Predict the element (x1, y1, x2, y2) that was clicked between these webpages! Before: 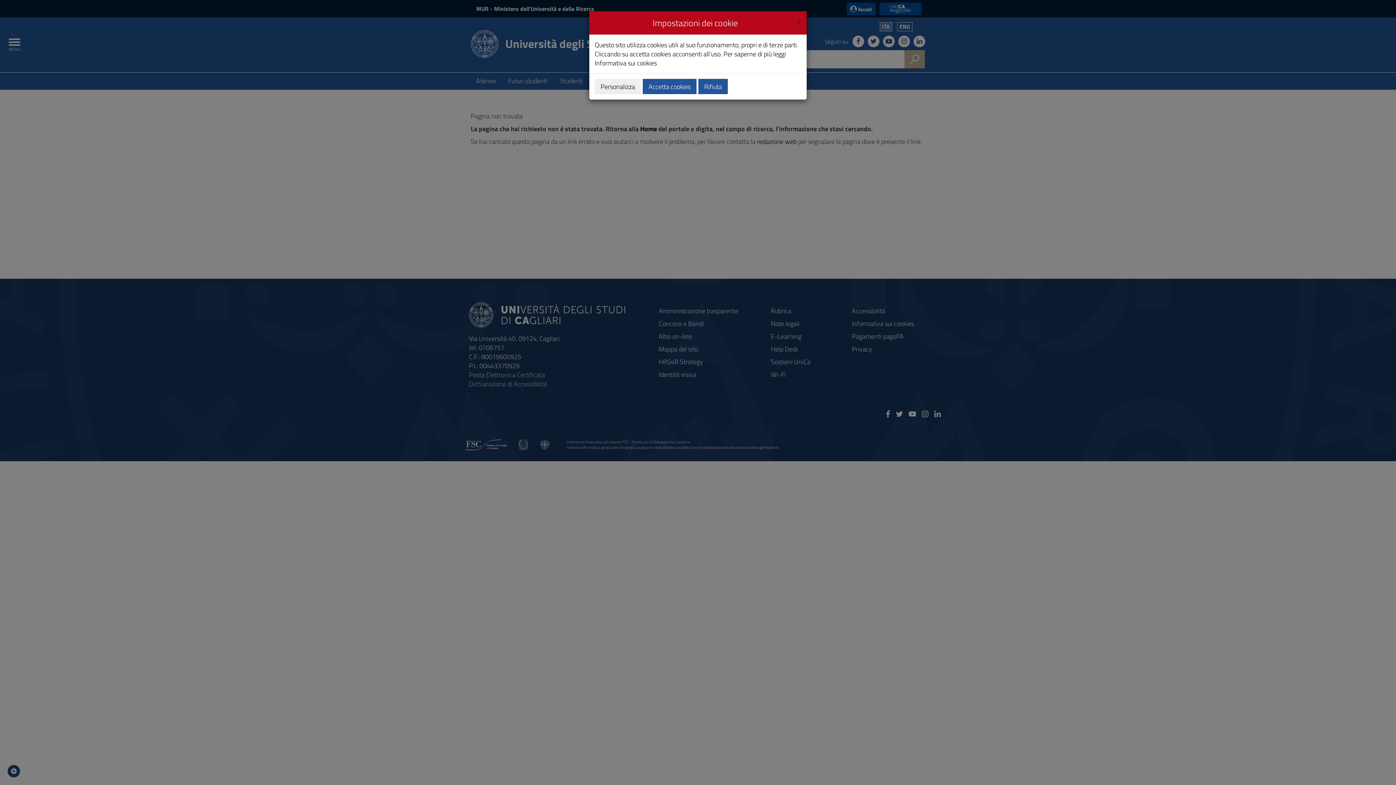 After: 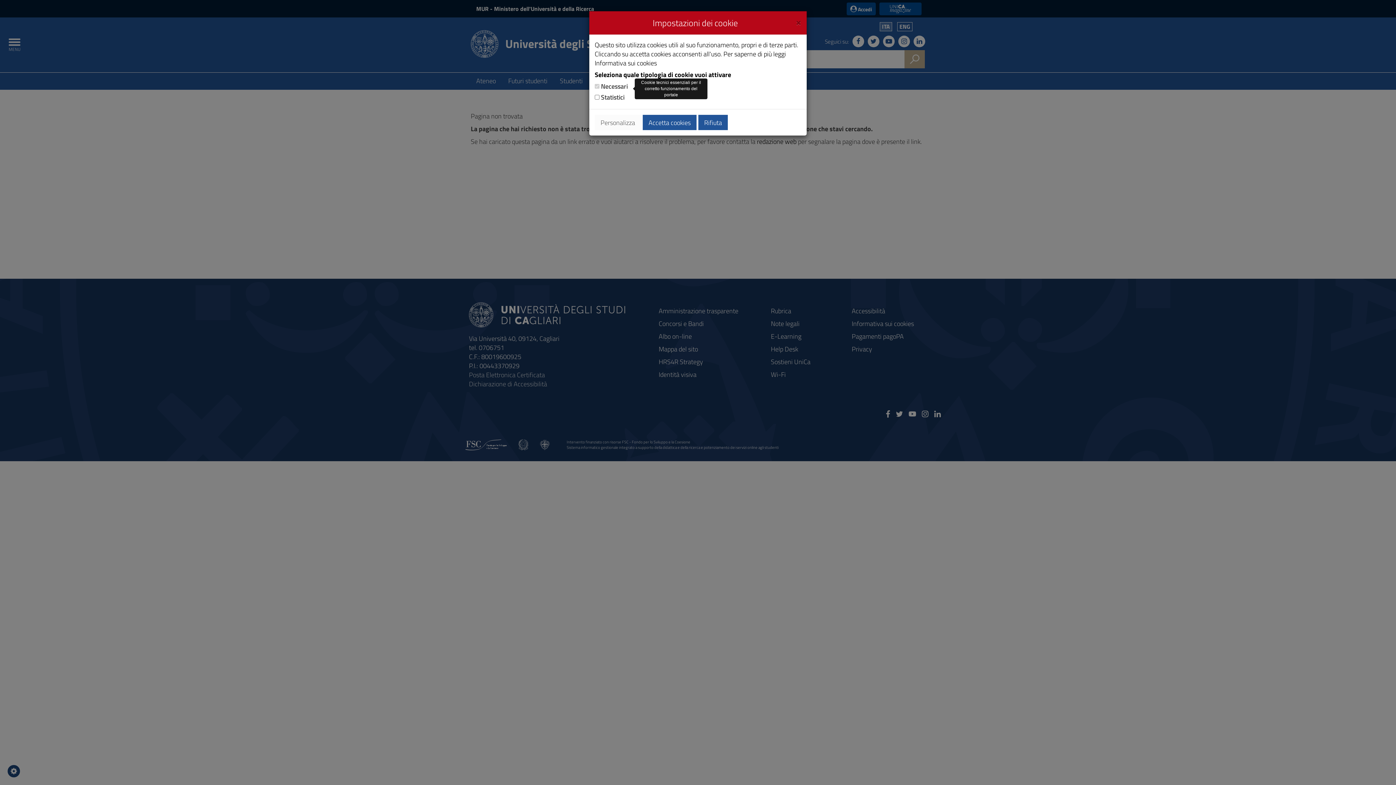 Action: bbox: (594, 78, 641, 94) label: Personalizza